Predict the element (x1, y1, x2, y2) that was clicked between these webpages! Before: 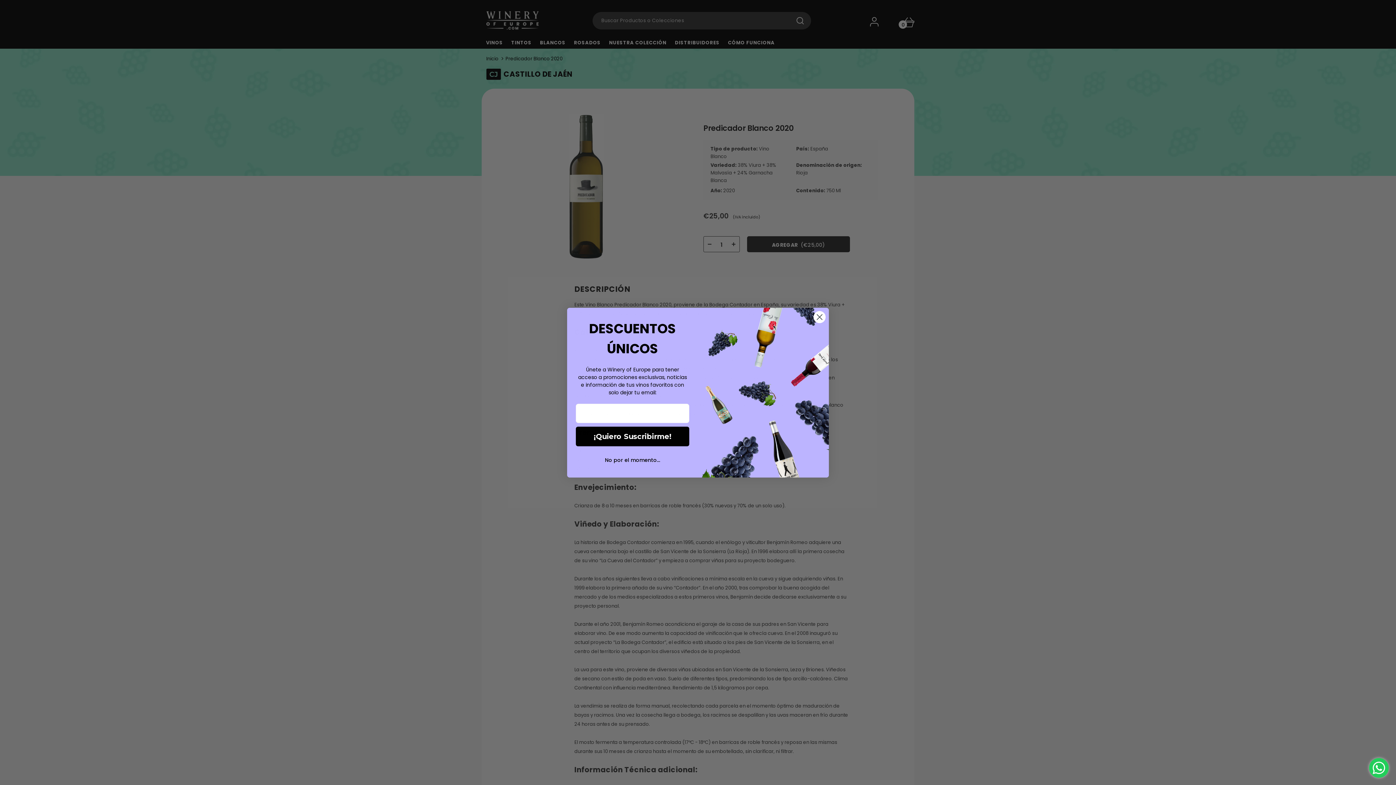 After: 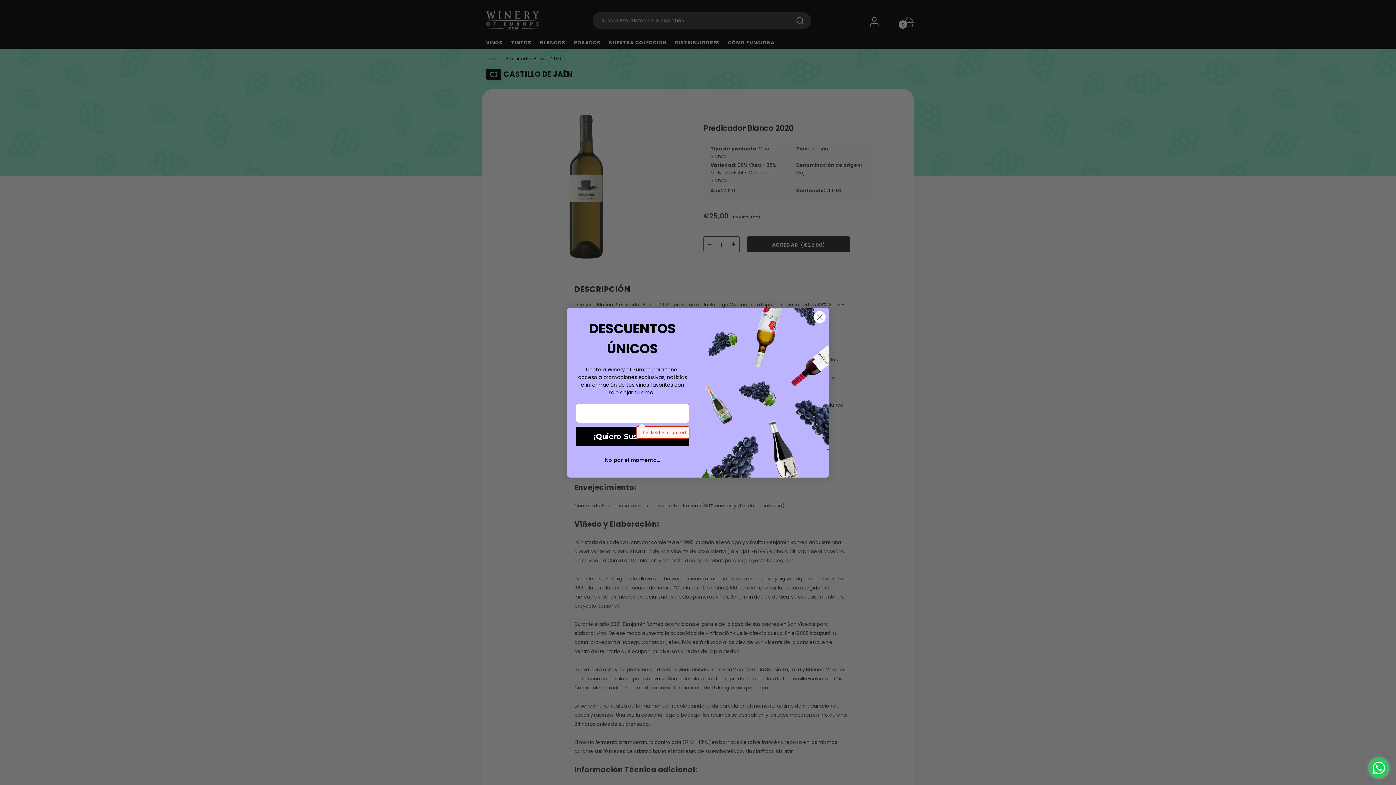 Action: bbox: (576, 445, 689, 464) label: ¡Quiero Suscribirme!